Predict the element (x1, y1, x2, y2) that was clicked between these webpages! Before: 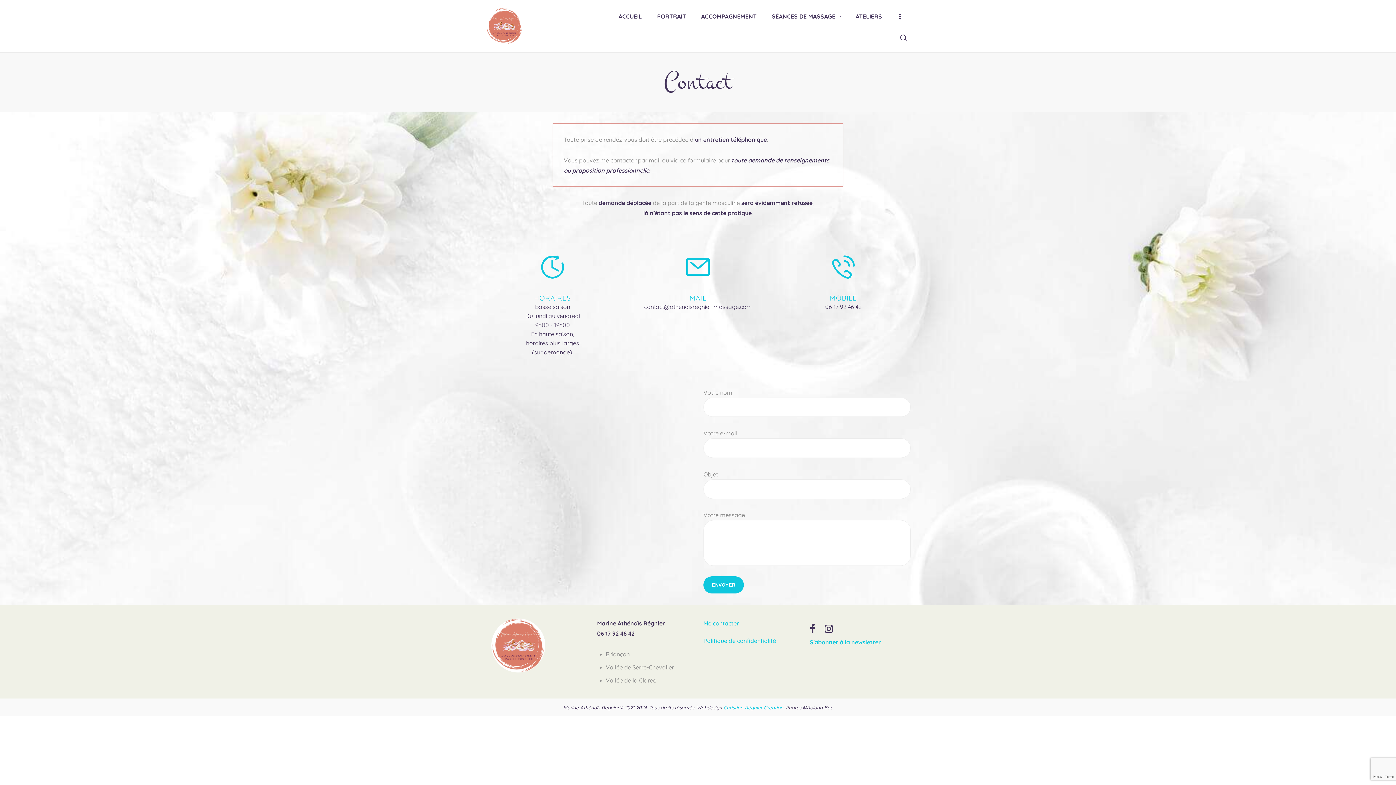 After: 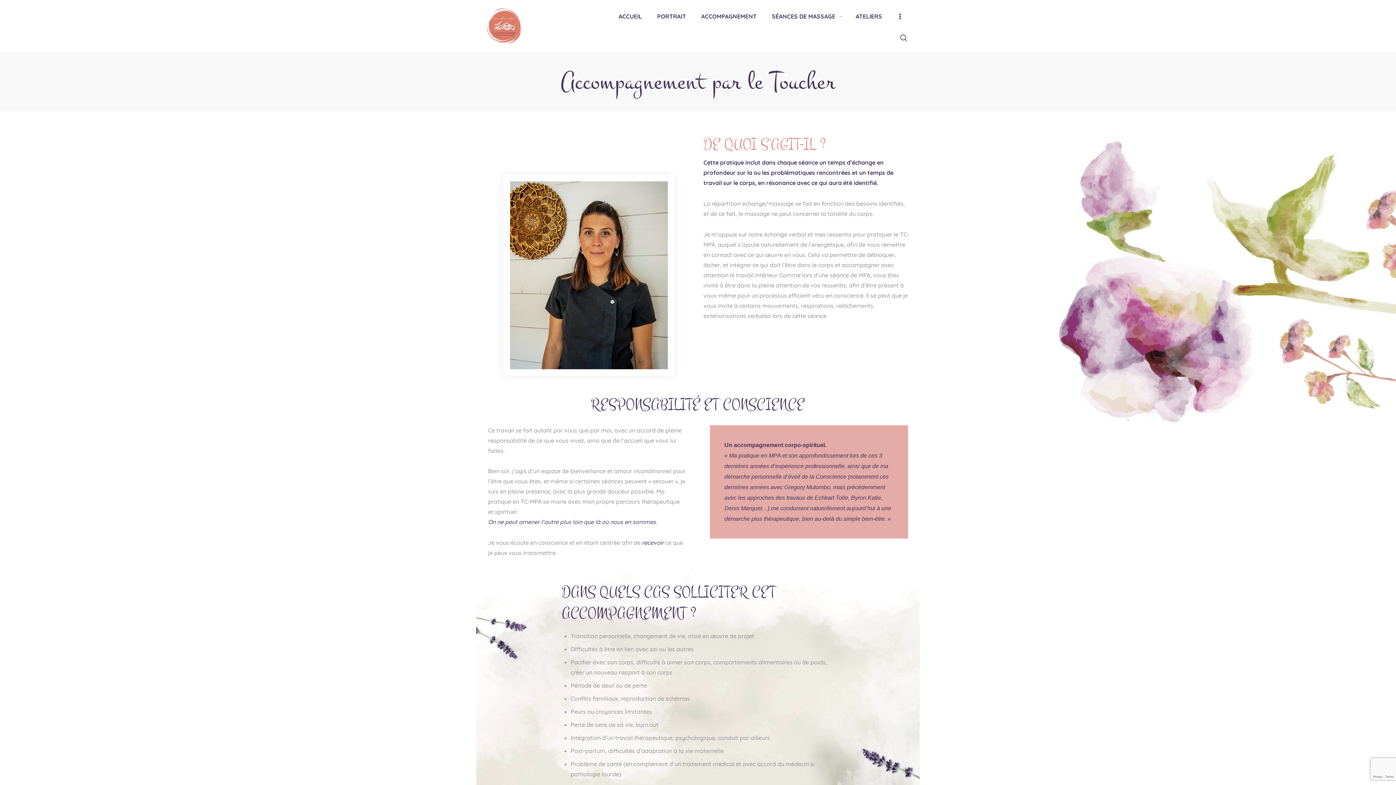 Action: bbox: (693, 7, 764, 25) label: ACCOMPAGNEMENT